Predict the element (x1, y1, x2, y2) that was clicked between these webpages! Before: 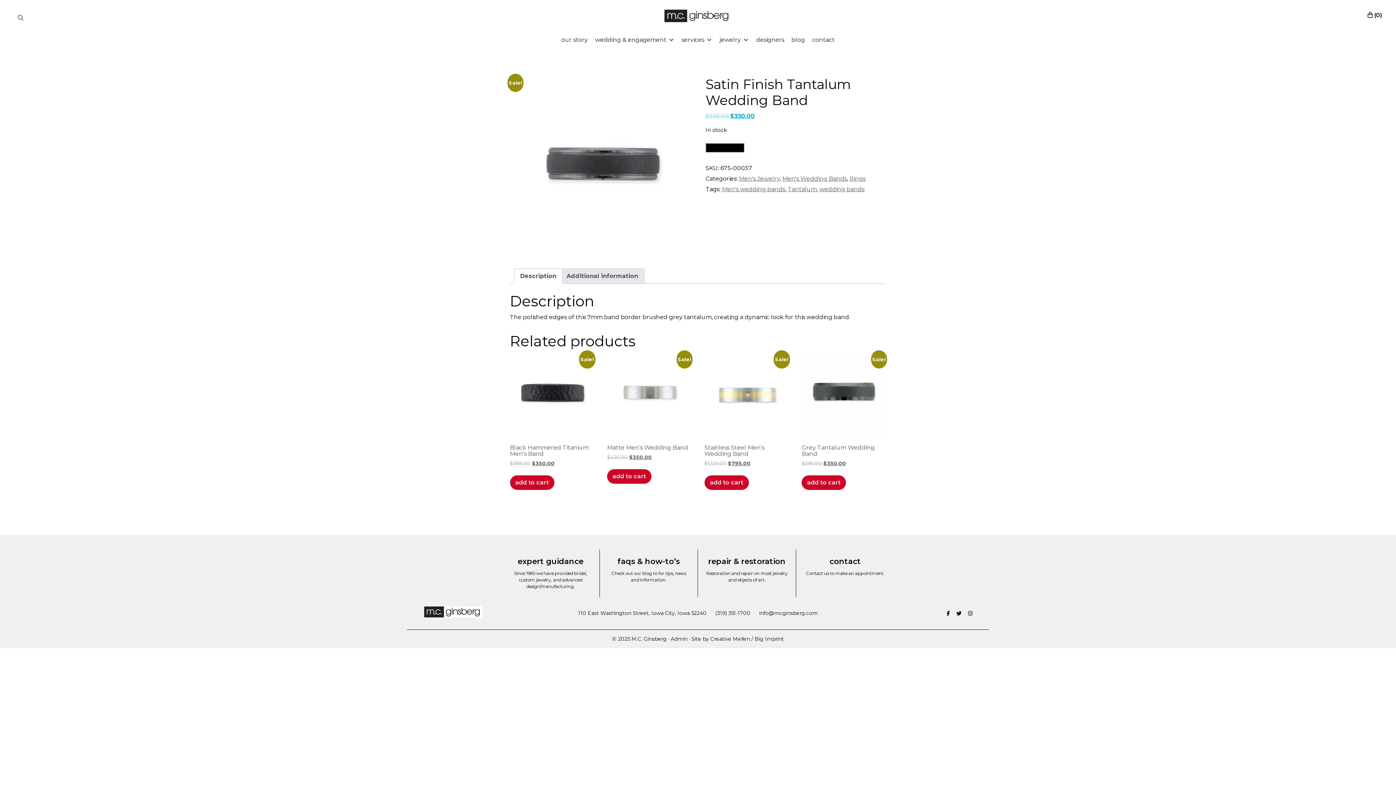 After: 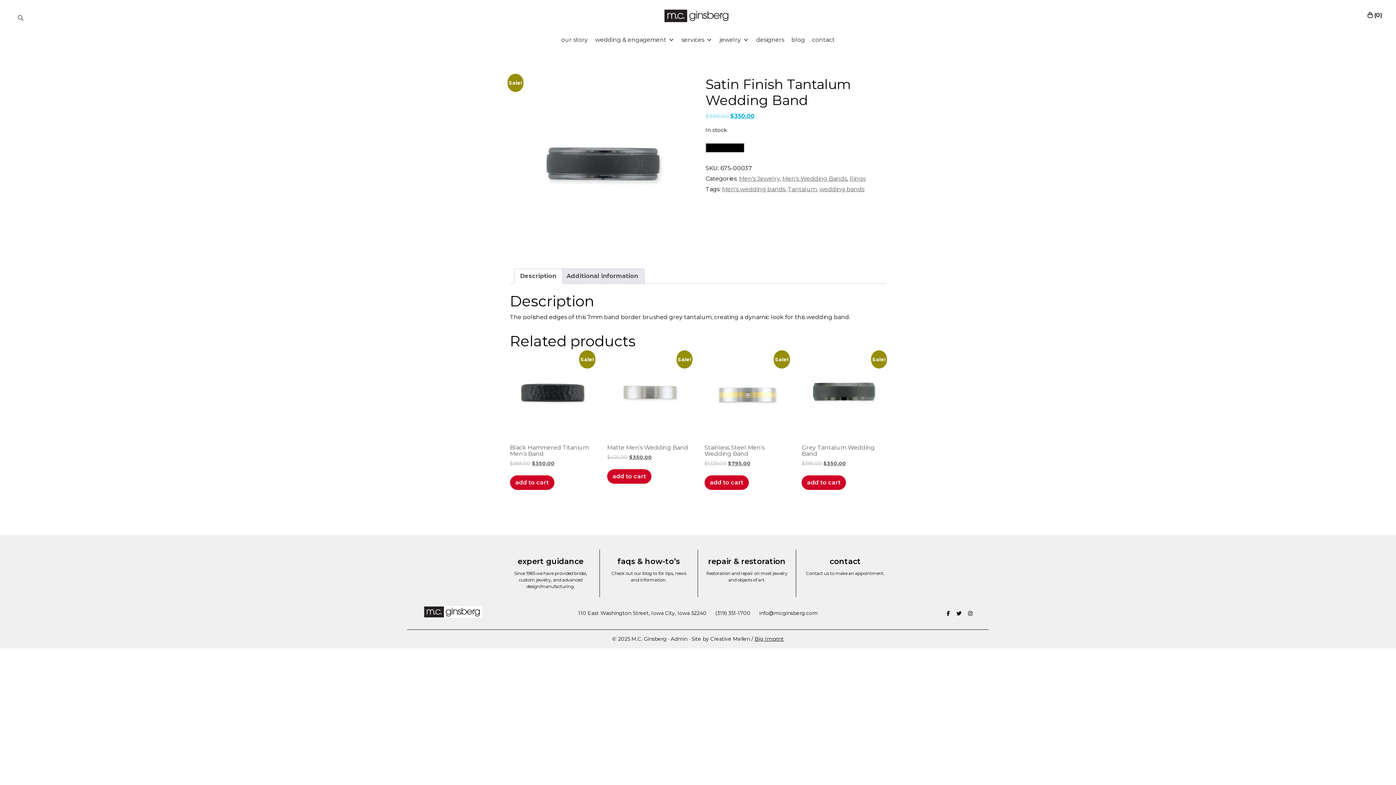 Action: label: Big Imprint bbox: (754, 635, 784, 642)